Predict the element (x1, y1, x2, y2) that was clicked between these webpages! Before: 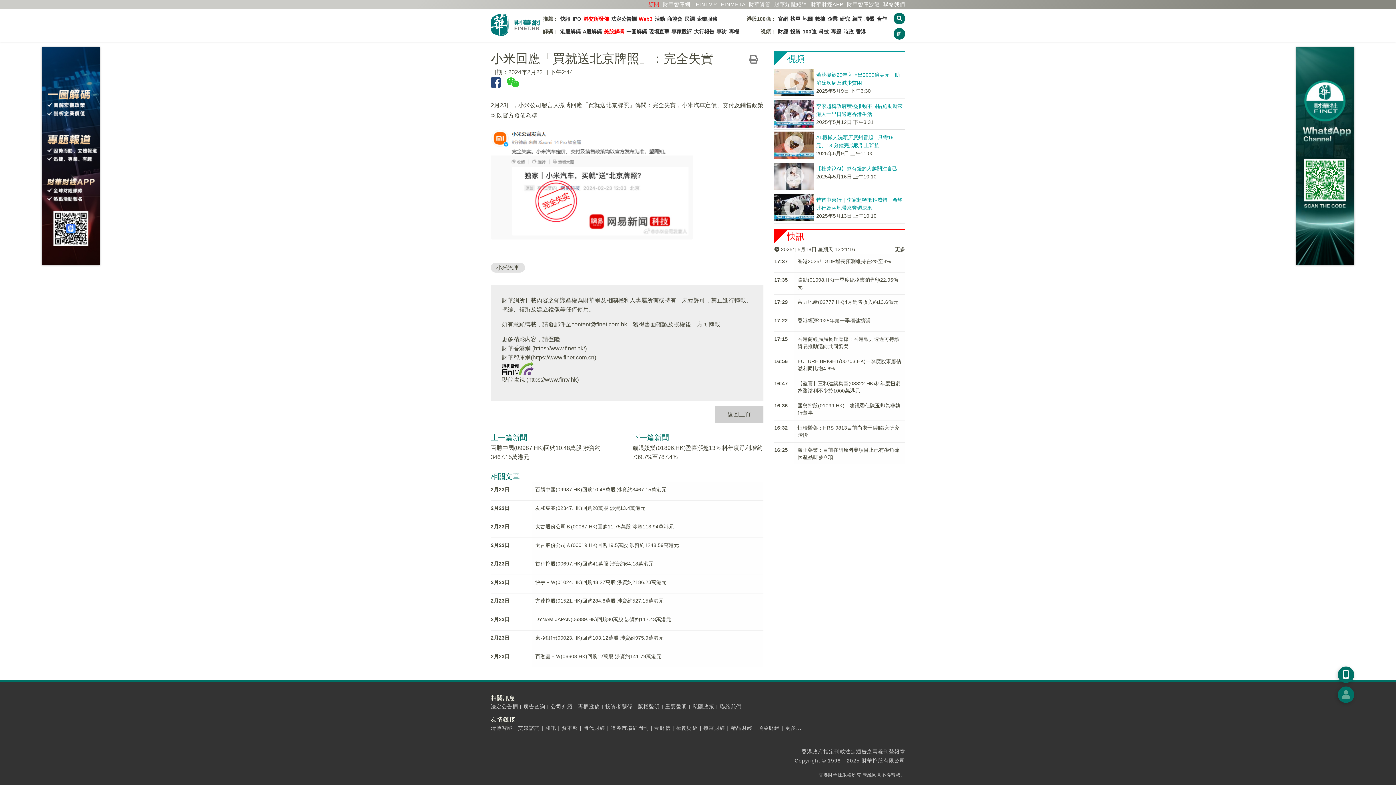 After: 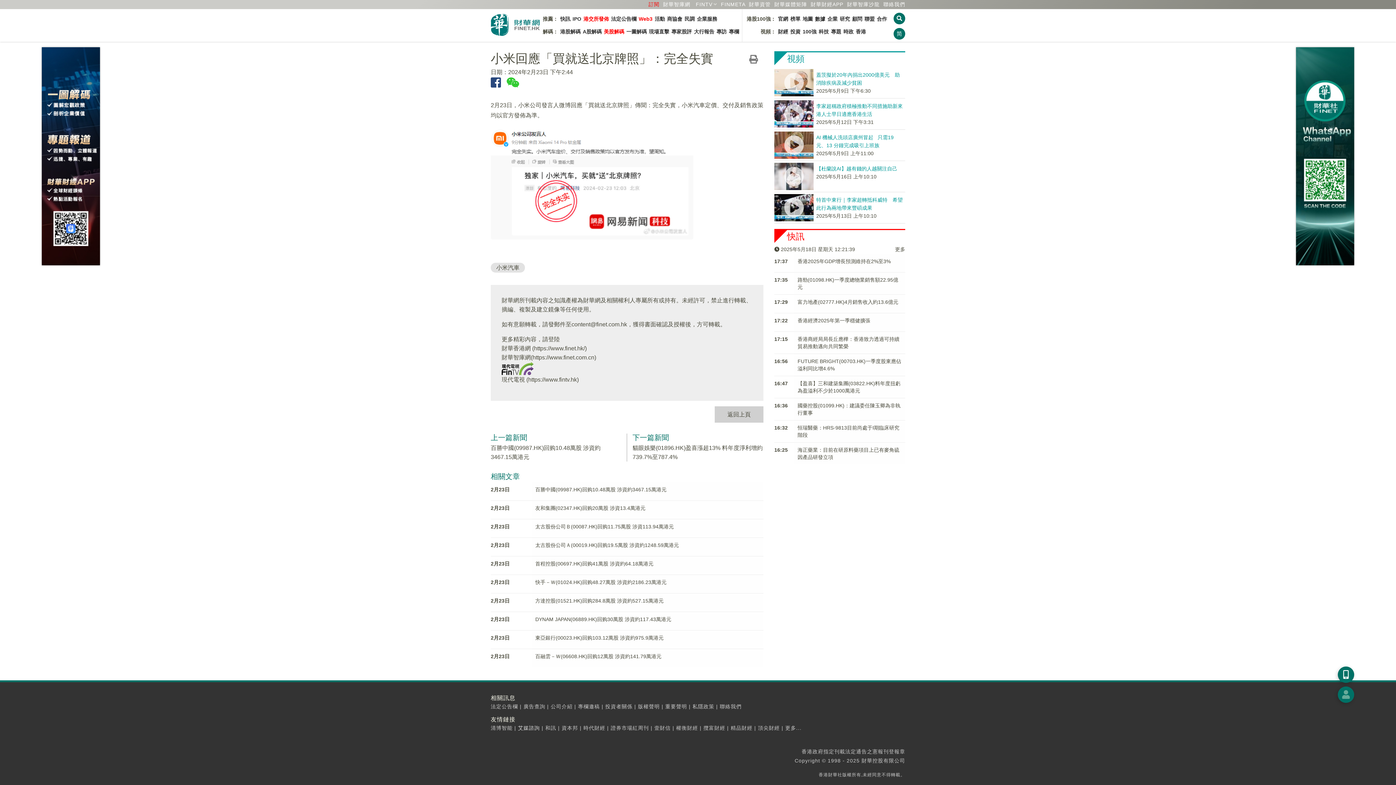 Action: label: 艾媒諮詢 bbox: (518, 725, 540, 731)